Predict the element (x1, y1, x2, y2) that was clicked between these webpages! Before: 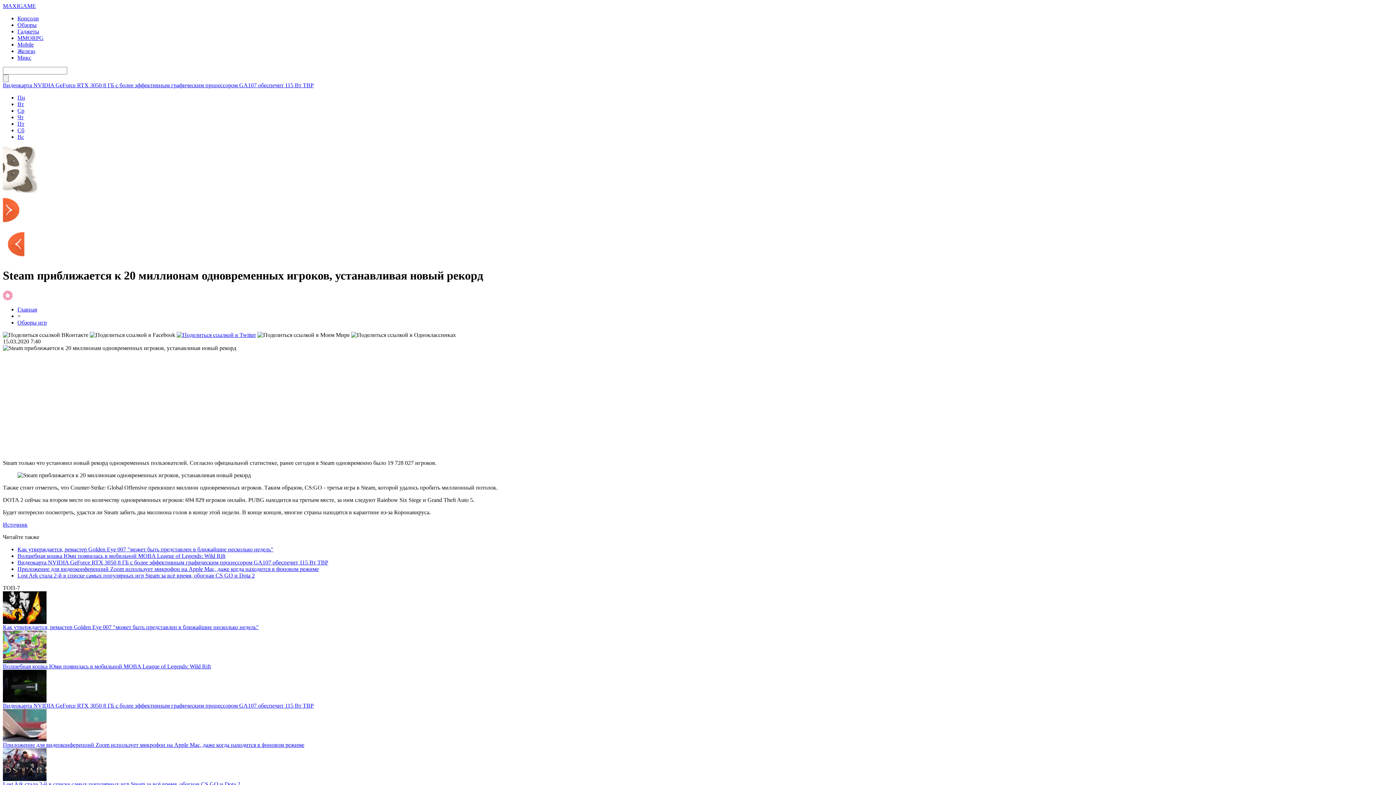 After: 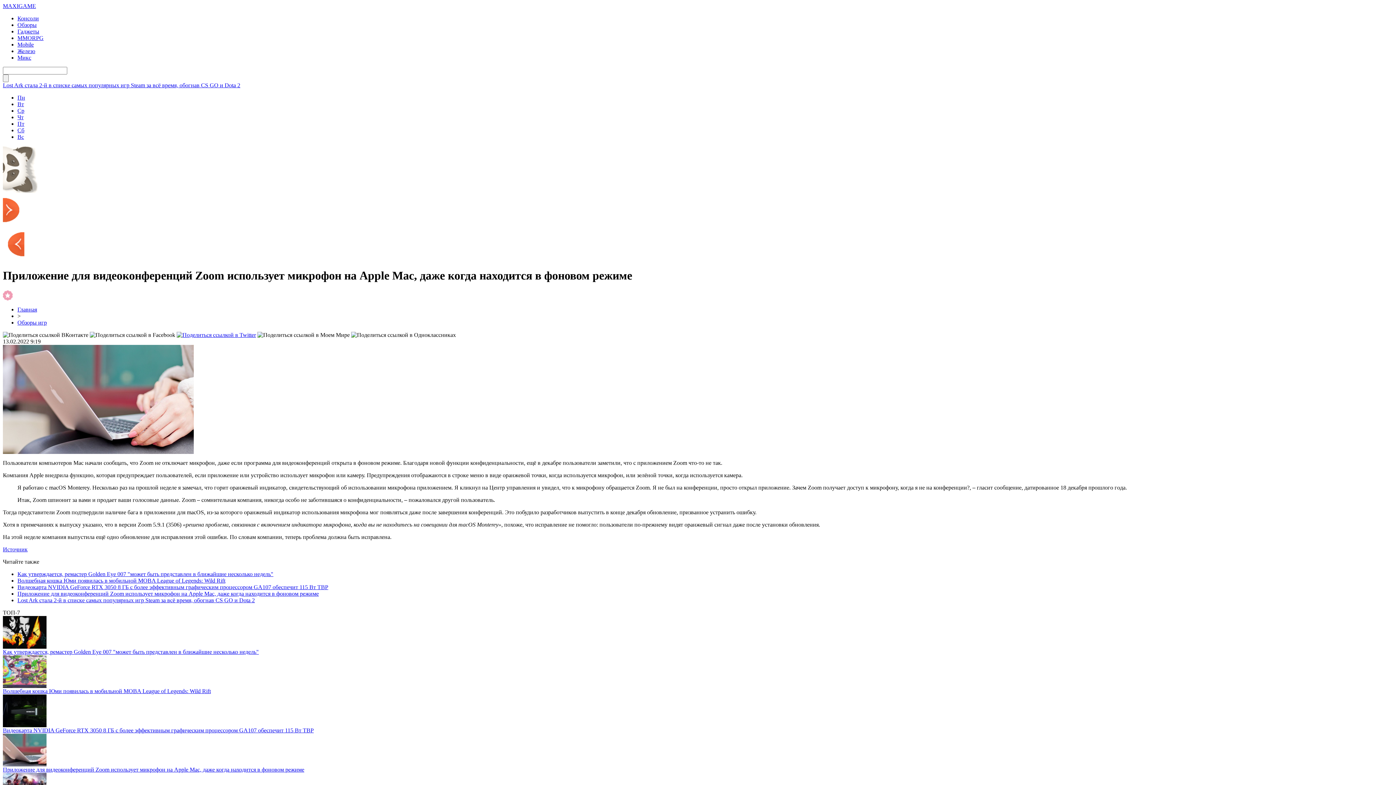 Action: bbox: (2, 742, 304, 748) label: Приложение для видеоконференций Zoom использует микрофон на Apple Mac, даже когда находится в фоновом режиме